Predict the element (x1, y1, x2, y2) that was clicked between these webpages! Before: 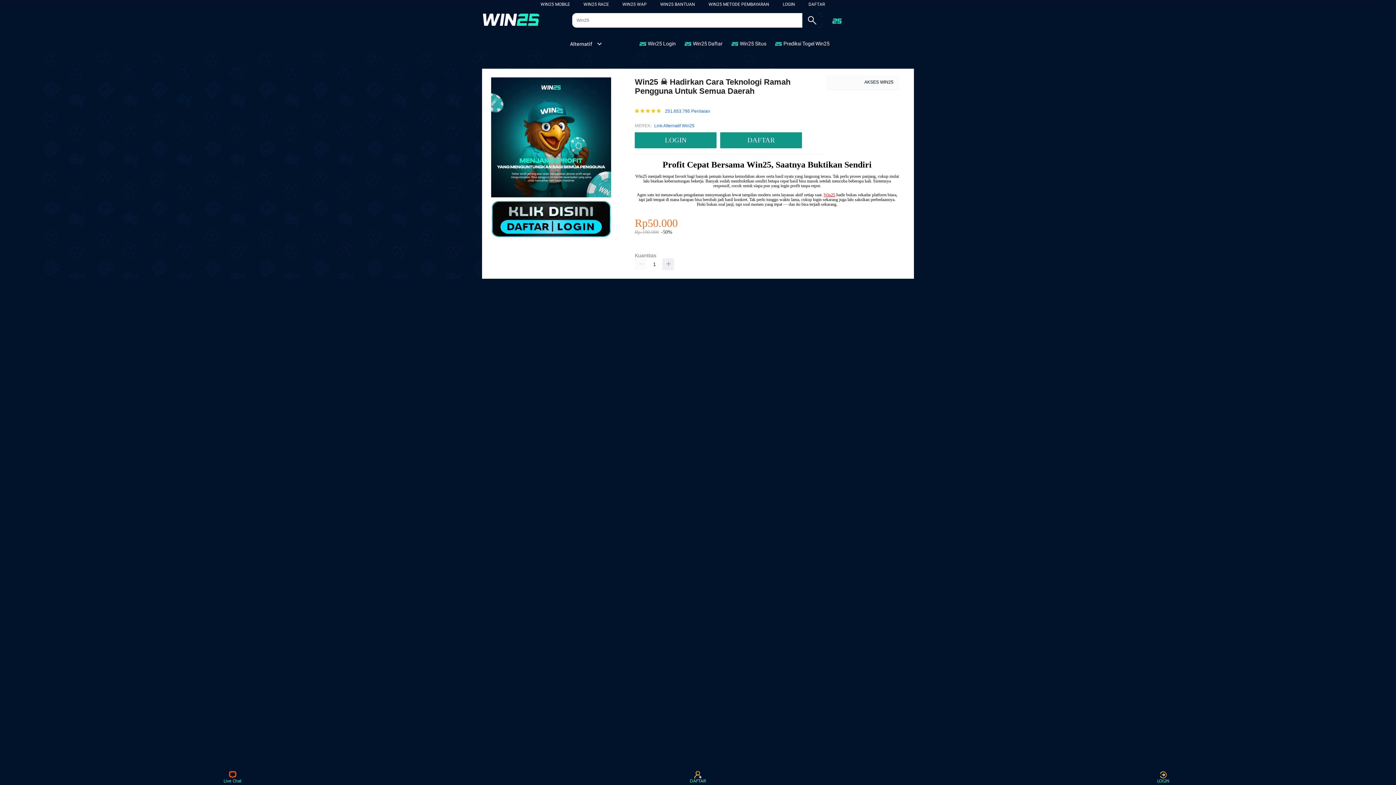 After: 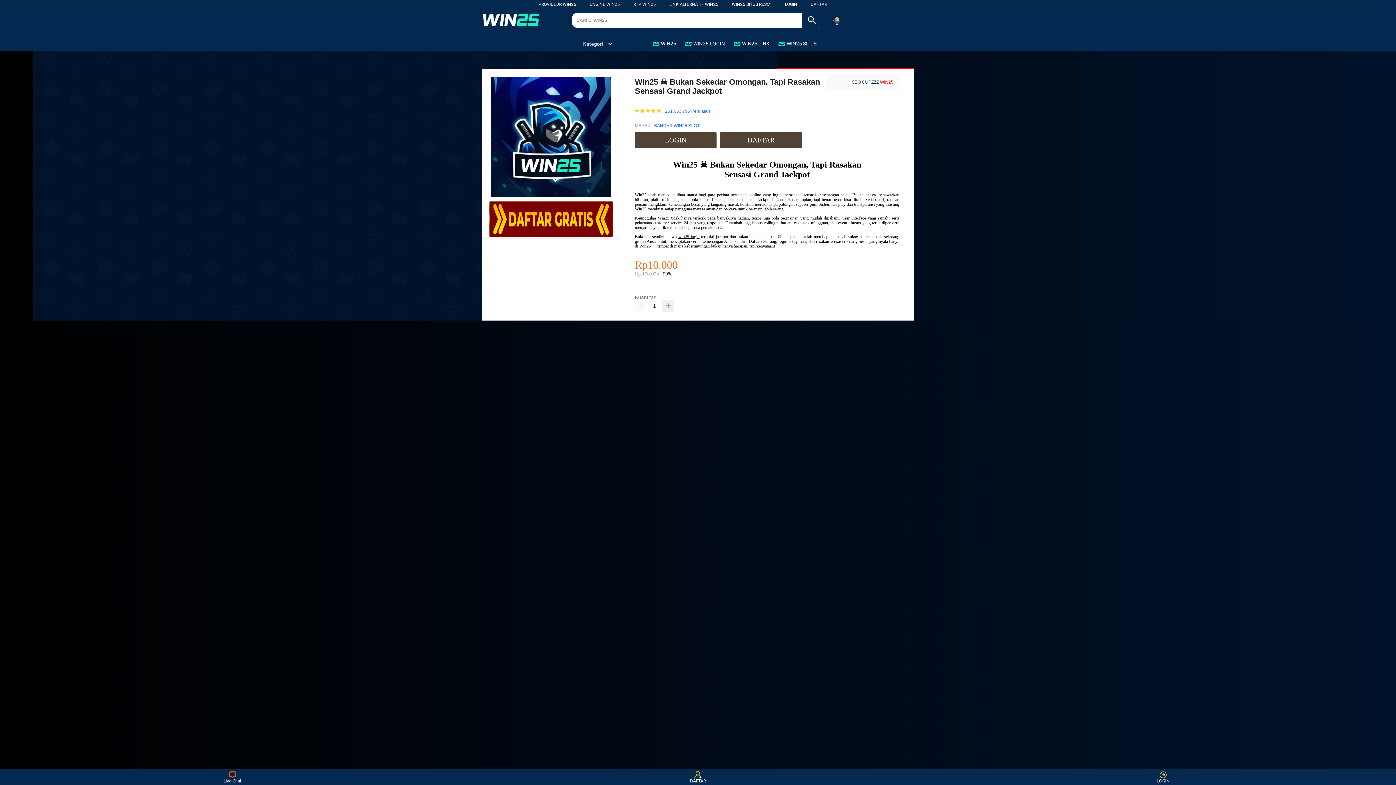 Action: bbox: (731, 36, 770, 50) label:  Win25 Situs